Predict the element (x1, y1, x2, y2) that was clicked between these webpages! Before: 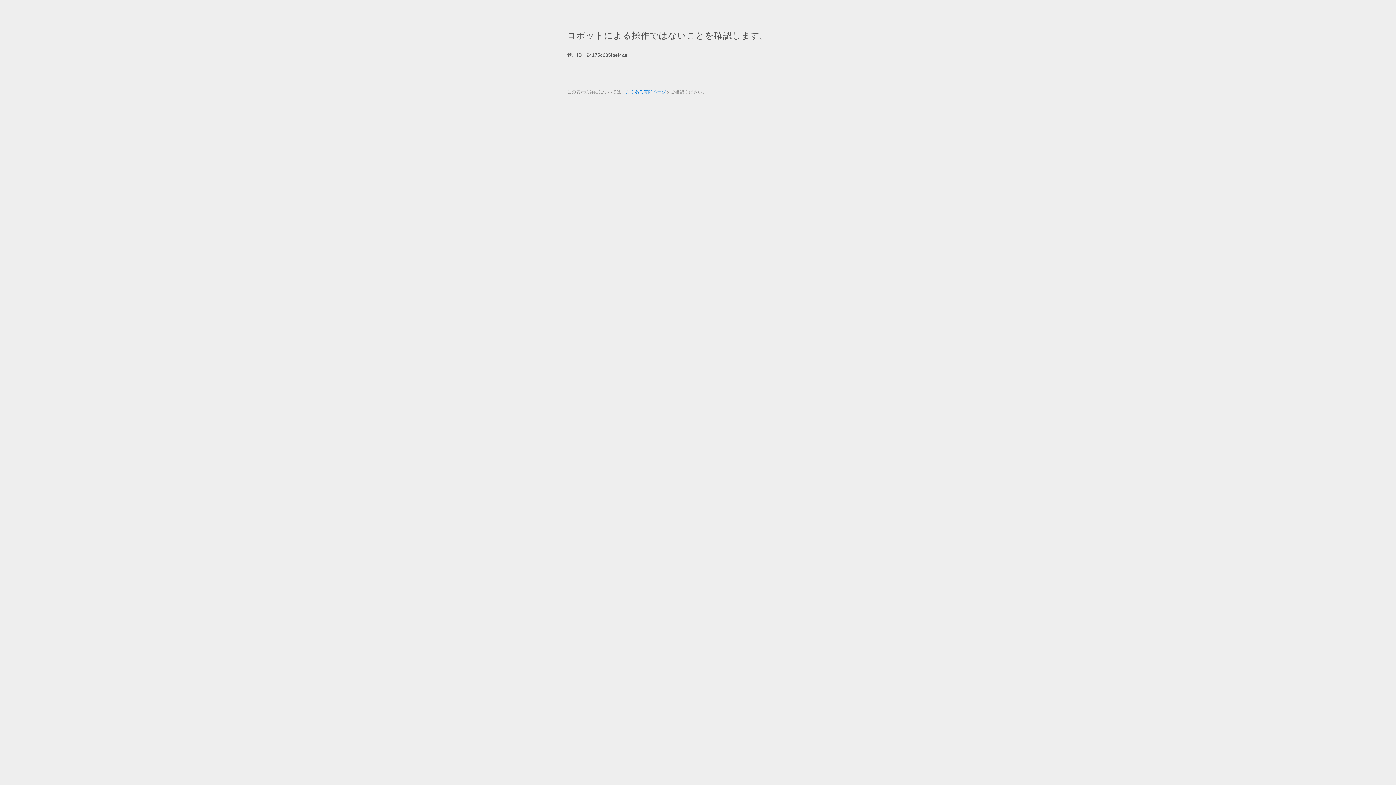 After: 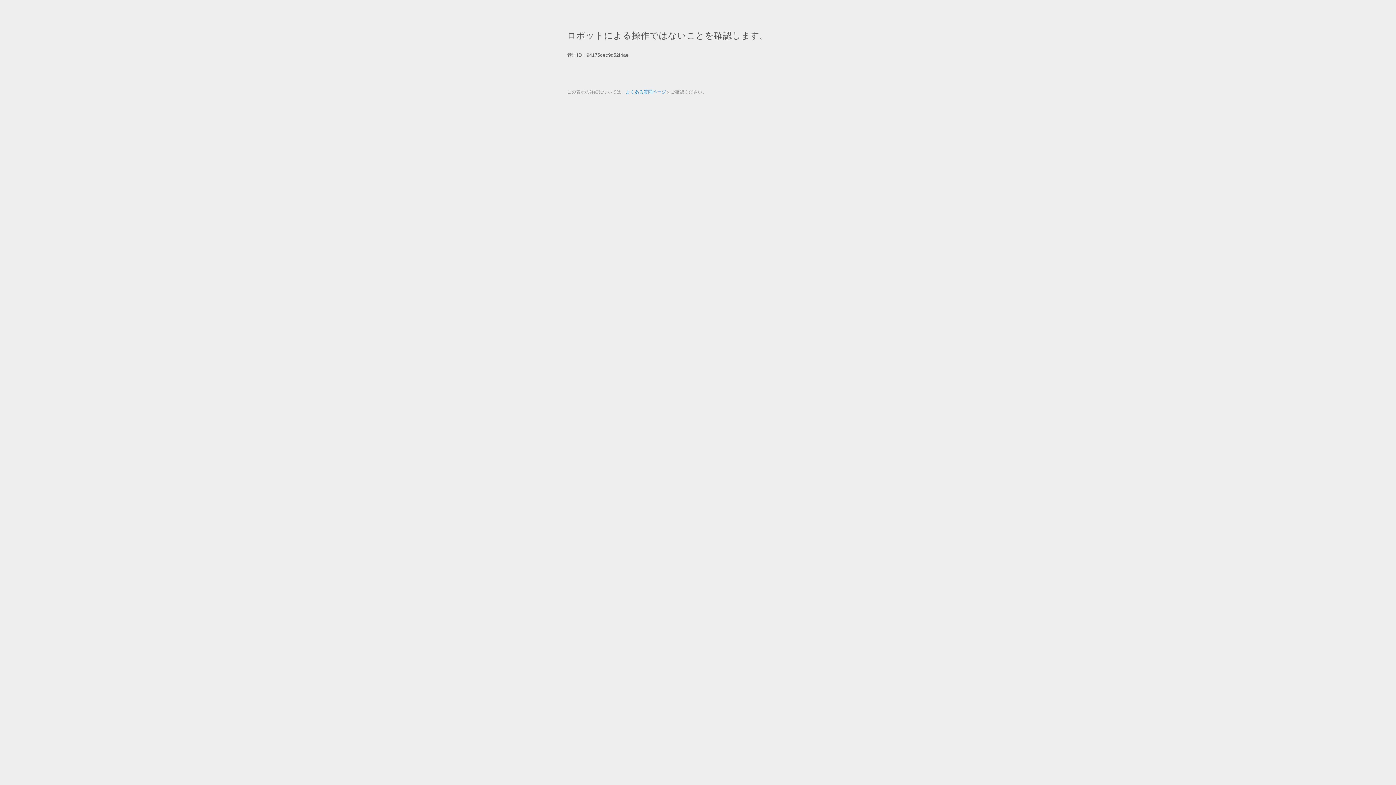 Action: label: よくある質問ページ bbox: (625, 89, 666, 94)